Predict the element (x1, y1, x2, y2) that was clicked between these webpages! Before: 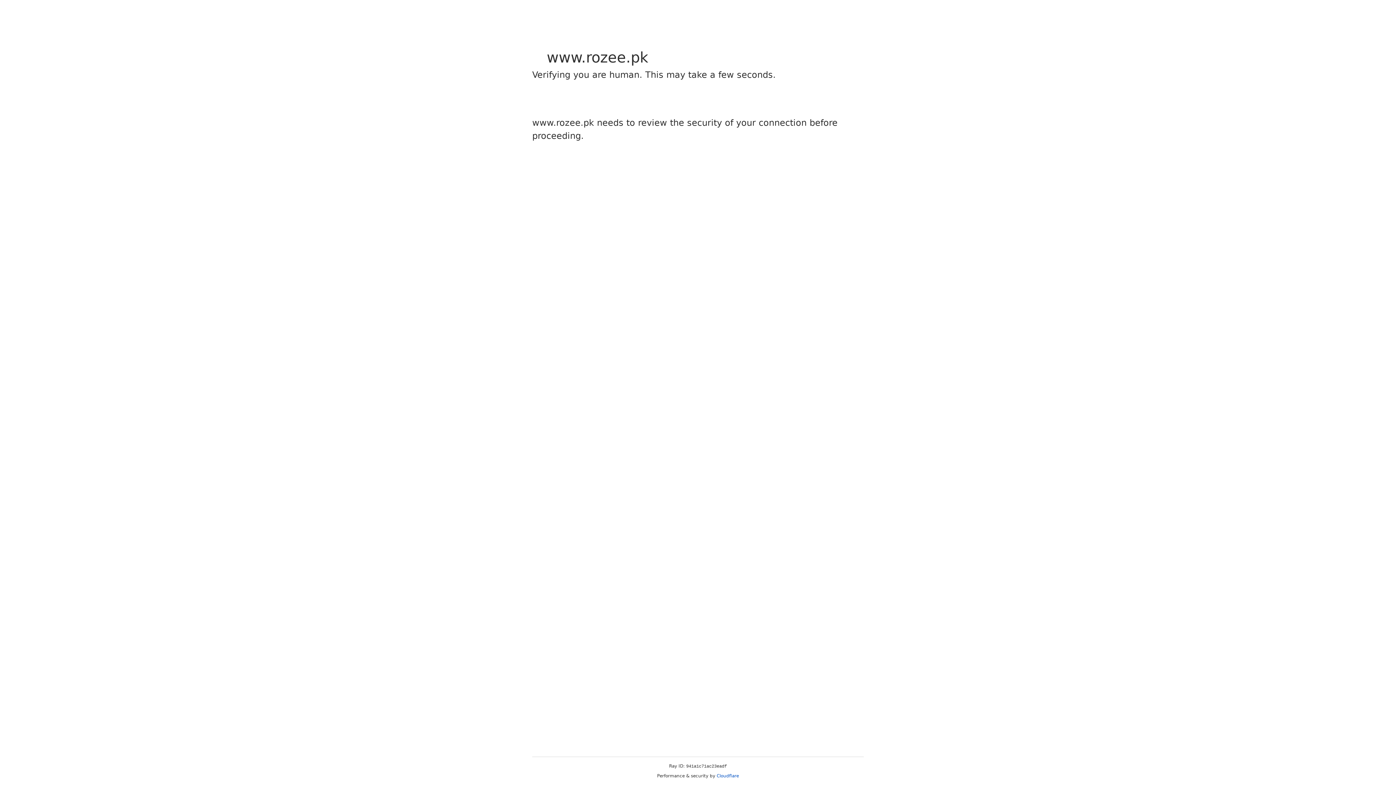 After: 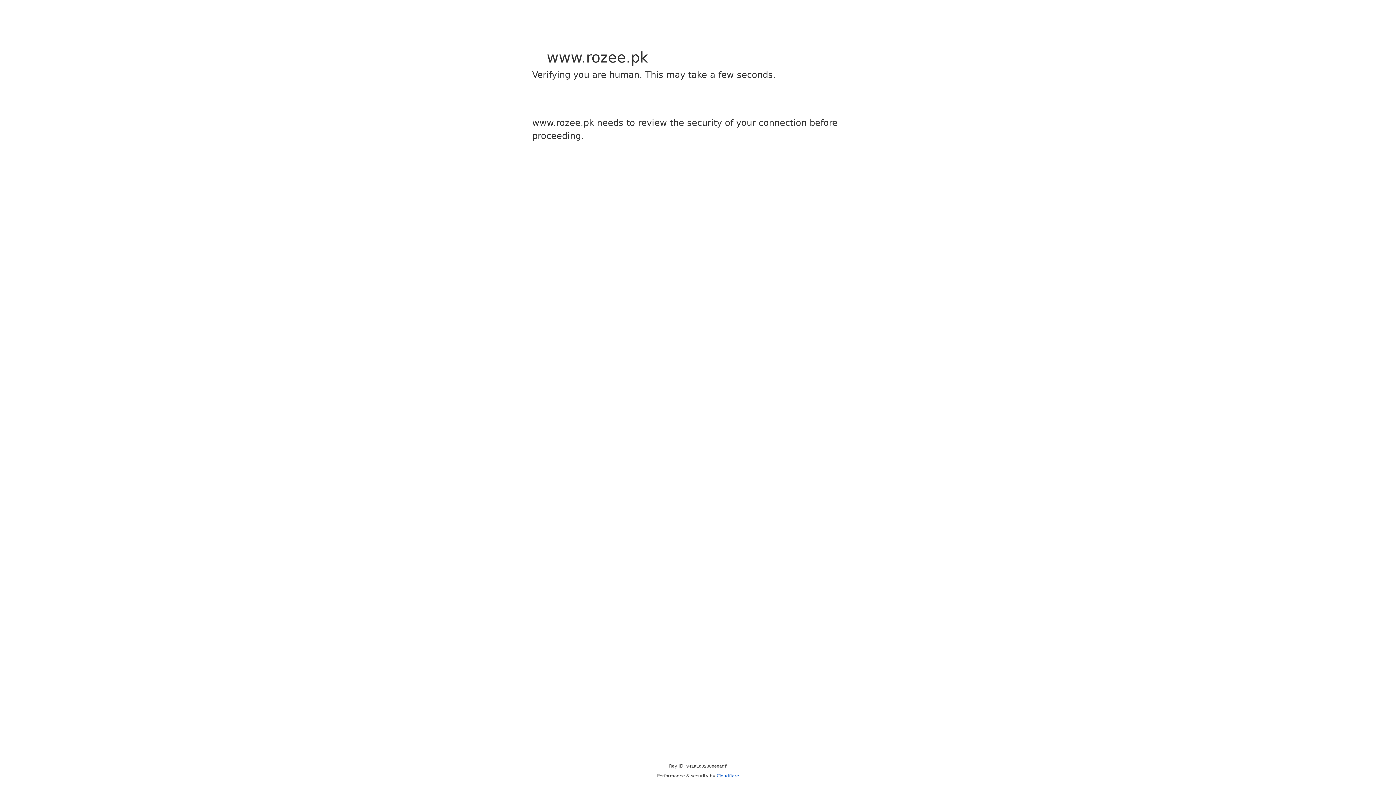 Action: bbox: (716, 773, 739, 778) label: Cloudflare